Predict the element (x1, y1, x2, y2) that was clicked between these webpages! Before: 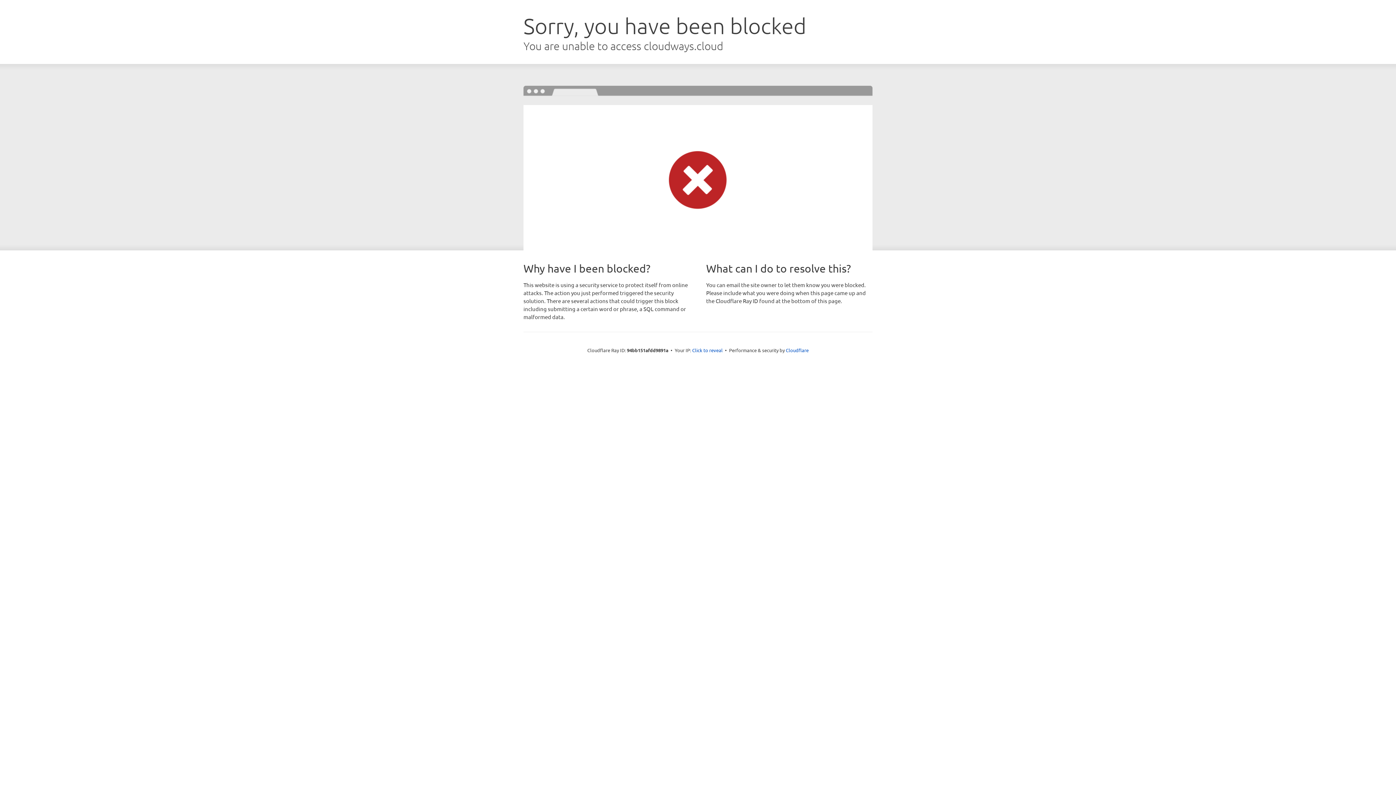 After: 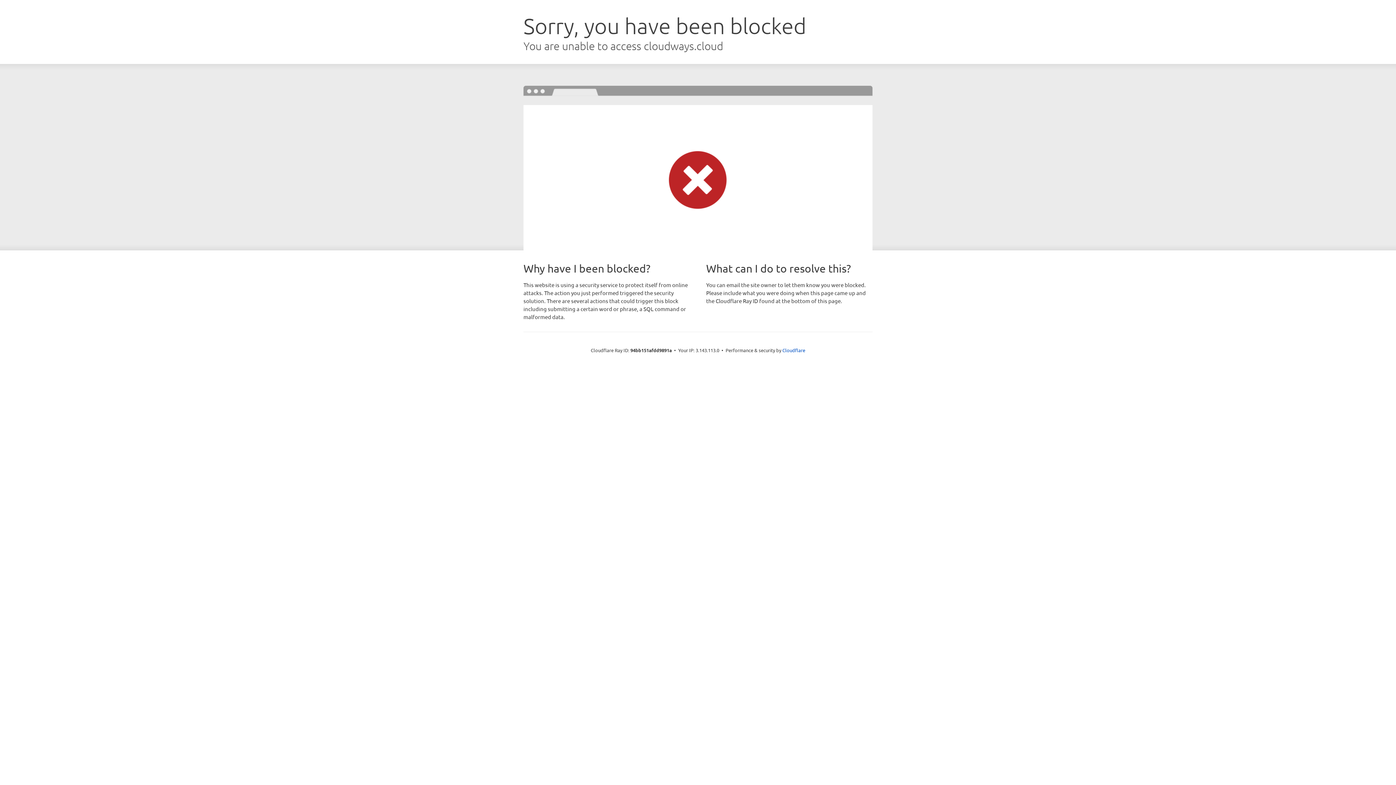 Action: bbox: (692, 346, 722, 353) label: Click to reveal